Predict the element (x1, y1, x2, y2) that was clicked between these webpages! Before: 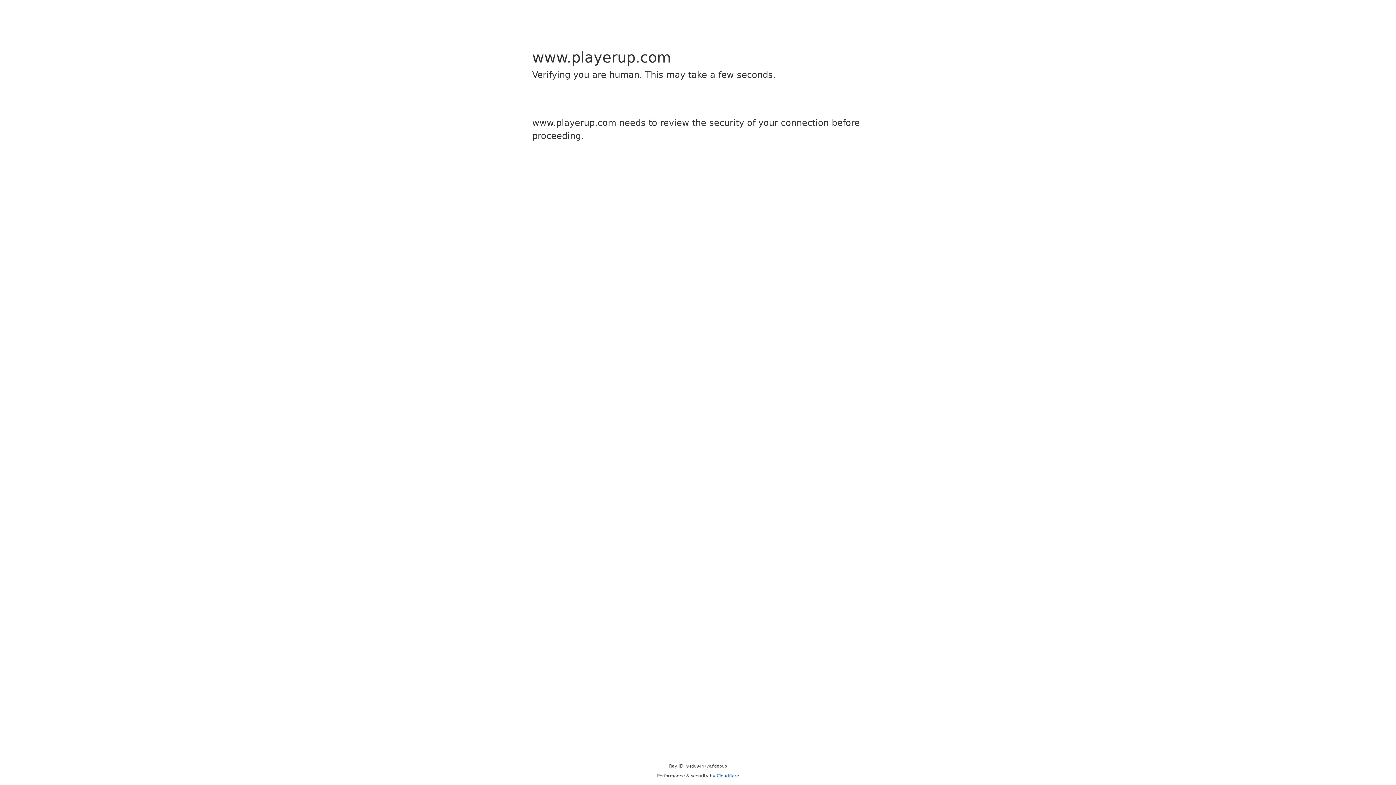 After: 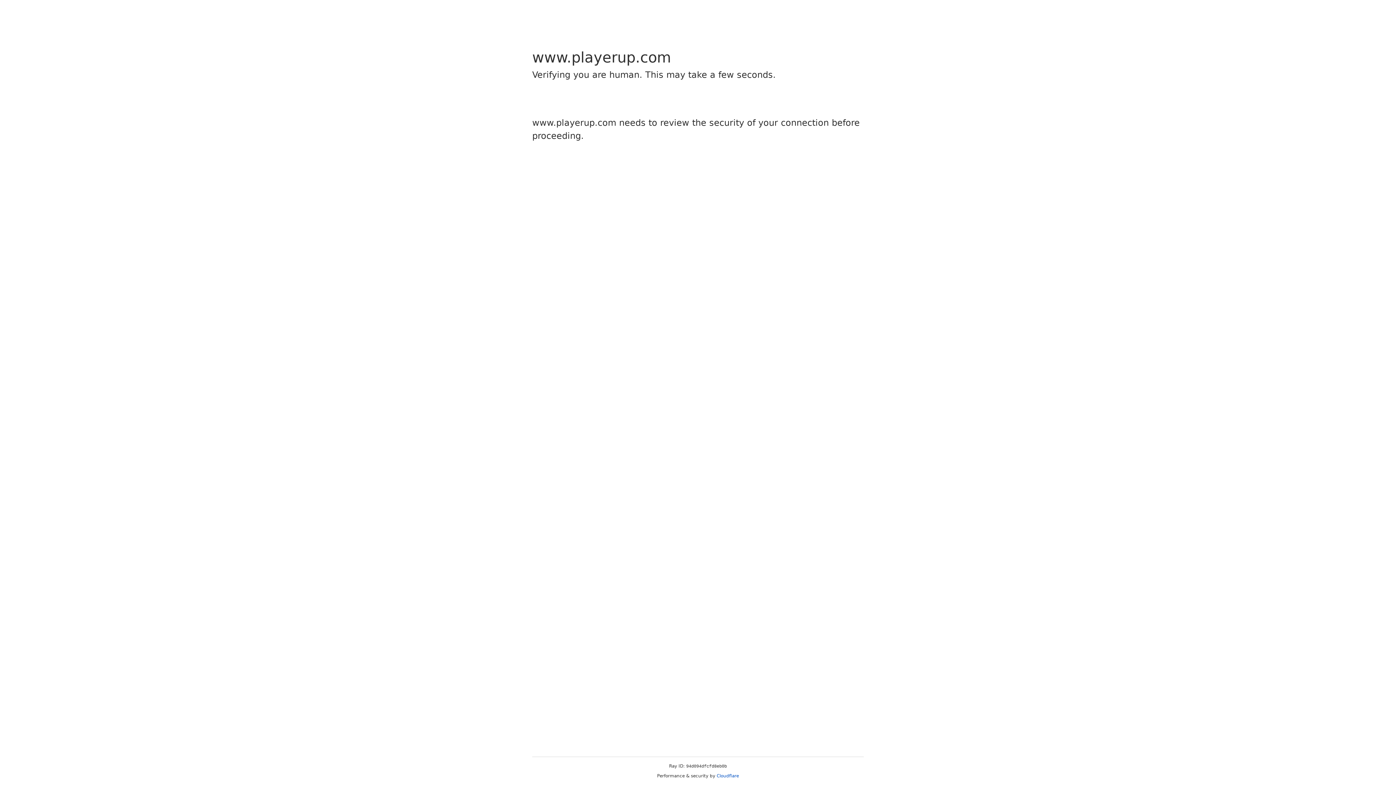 Action: label: Cloudflare bbox: (716, 773, 739, 778)